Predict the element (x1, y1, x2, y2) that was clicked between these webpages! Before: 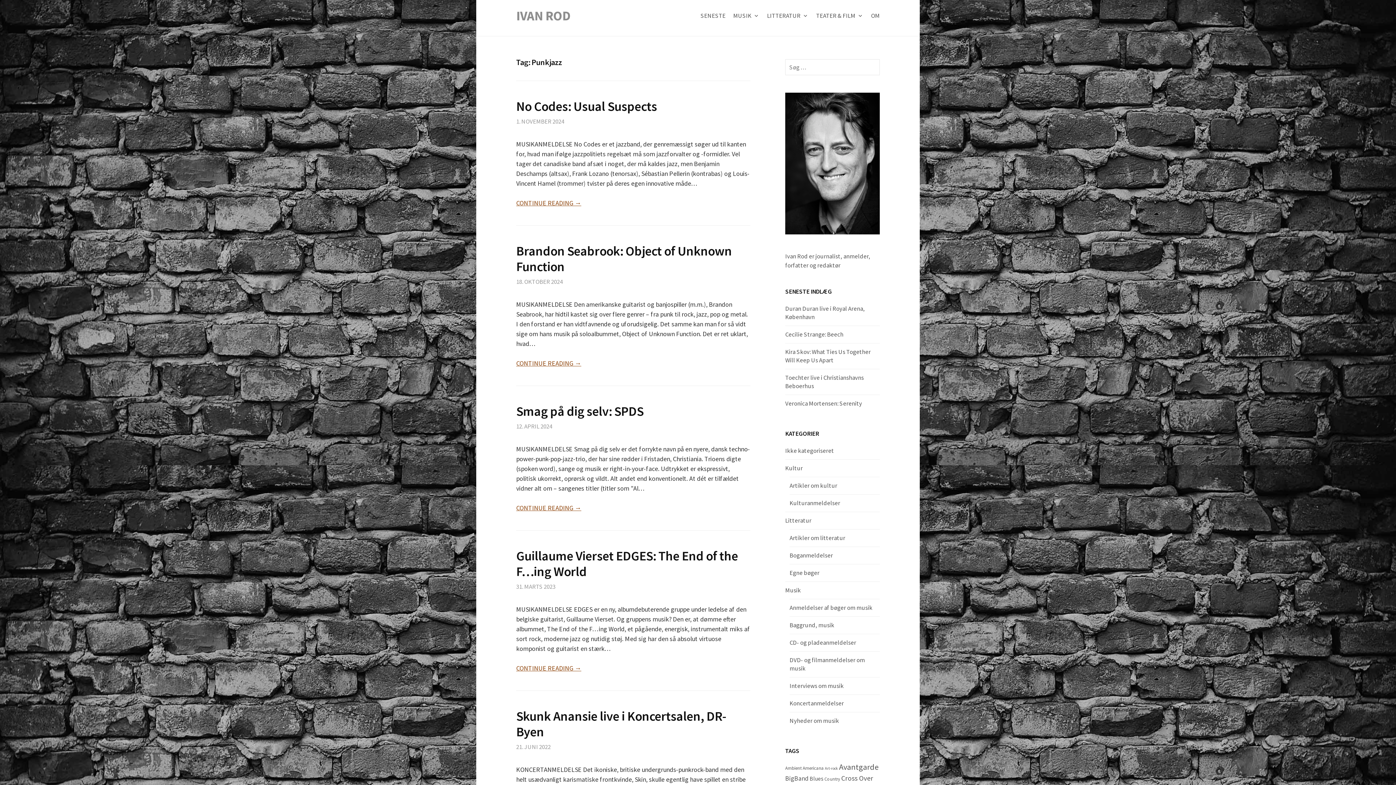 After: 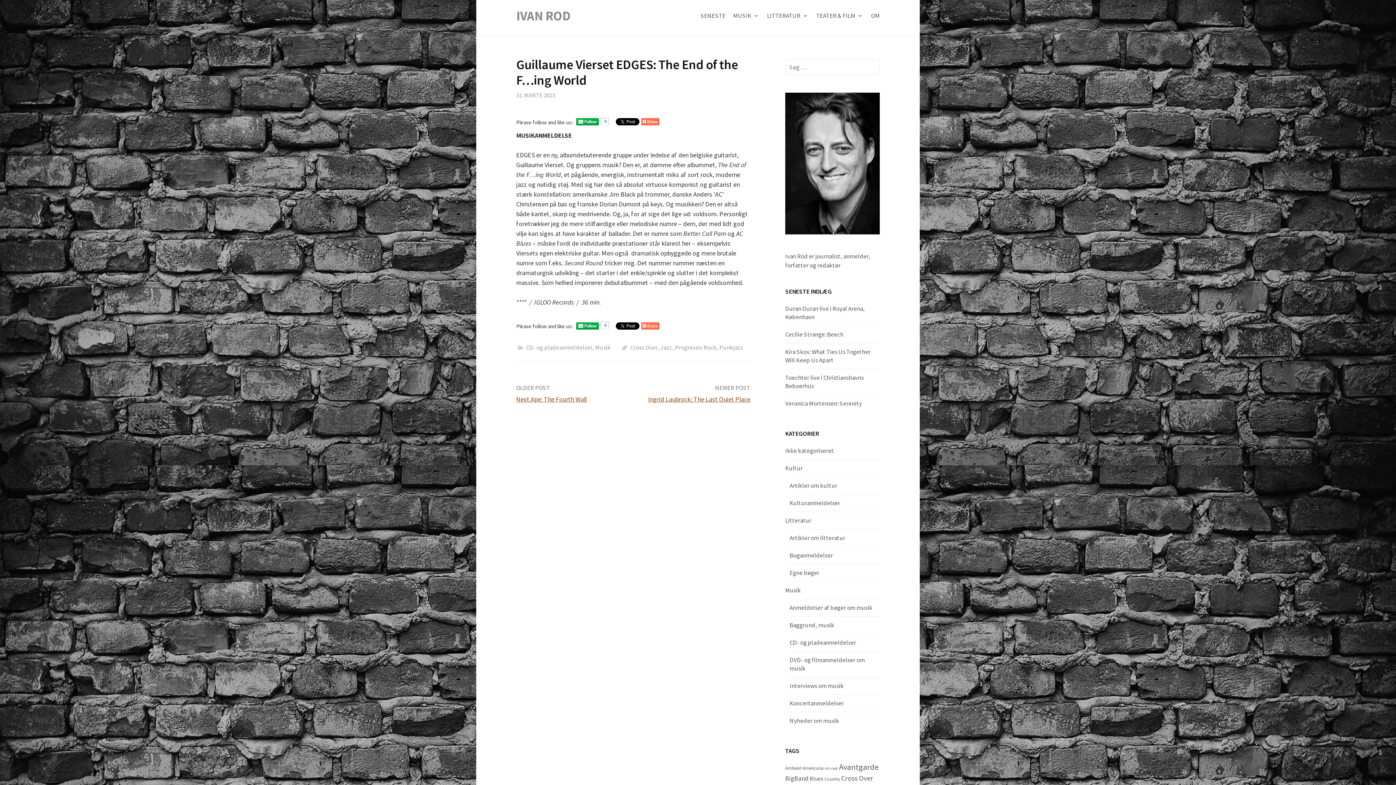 Action: bbox: (516, 548, 738, 580) label: Guillaume Vierset EDGES: The End of the F…ing World